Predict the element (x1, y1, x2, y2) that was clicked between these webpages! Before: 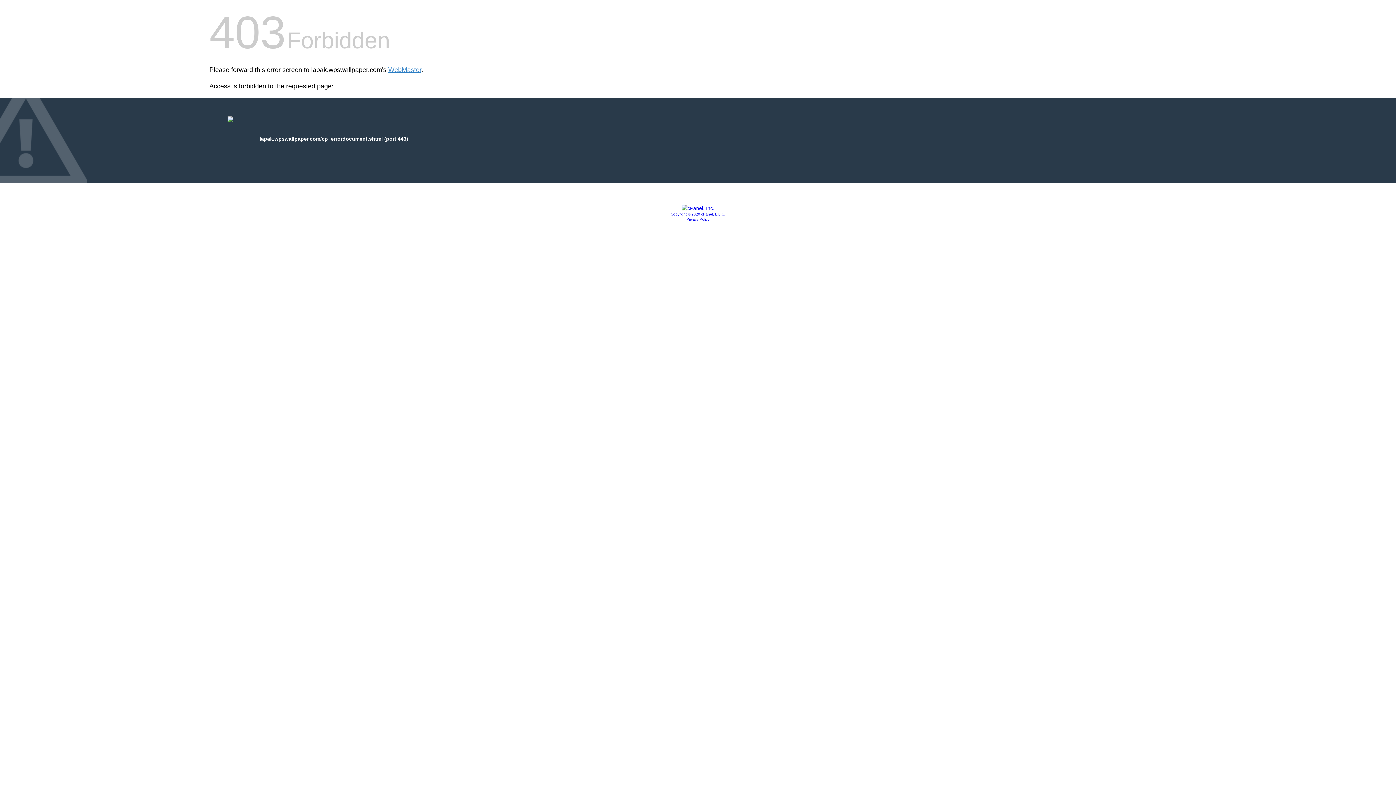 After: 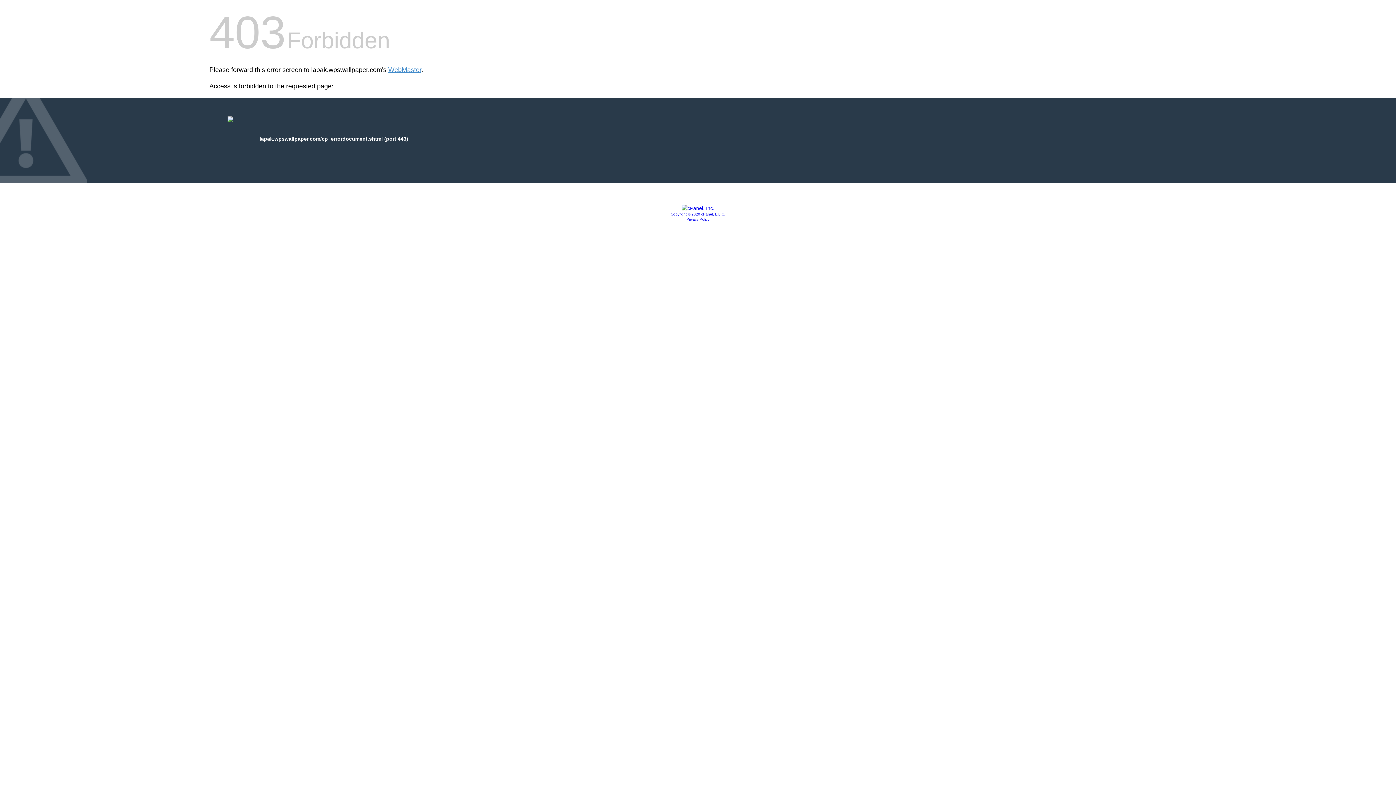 Action: bbox: (681, 205, 714, 211)